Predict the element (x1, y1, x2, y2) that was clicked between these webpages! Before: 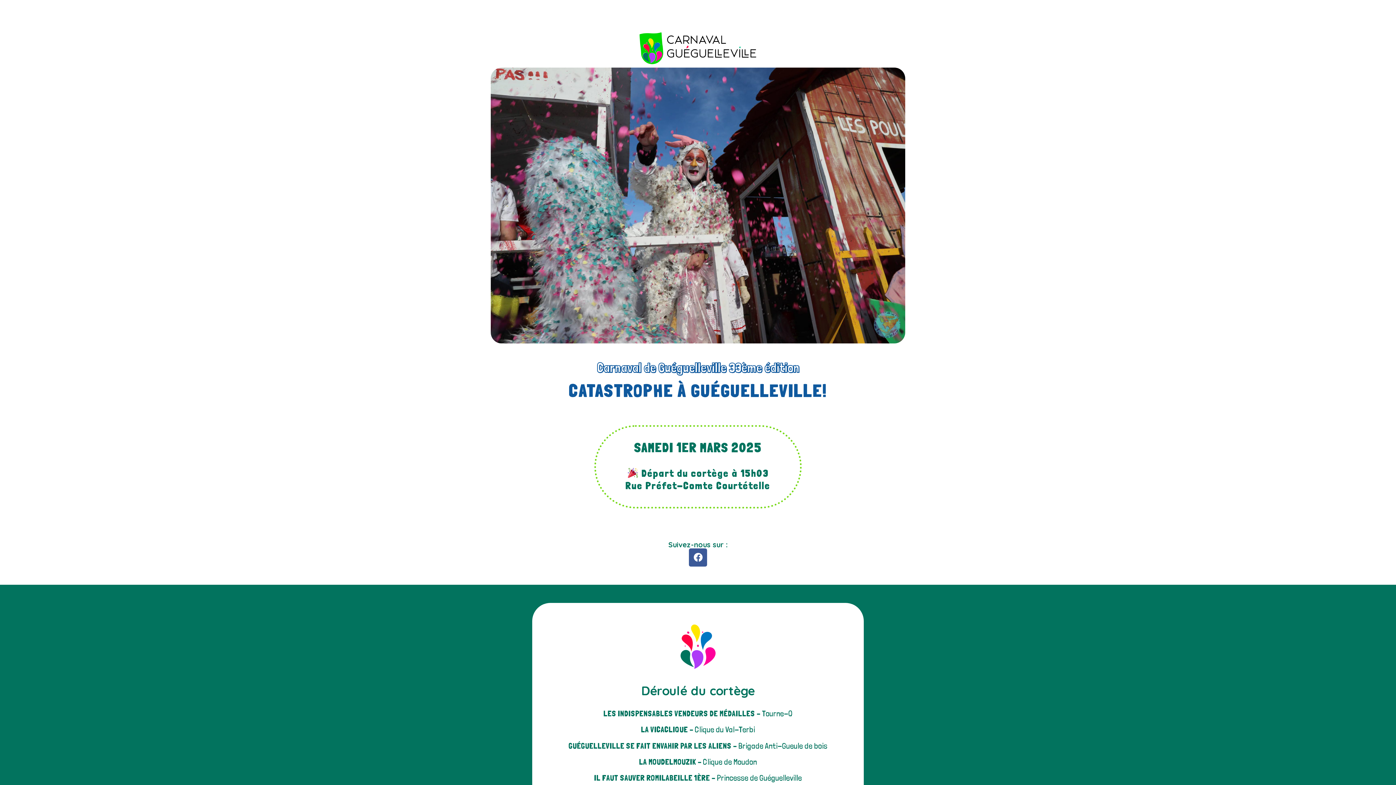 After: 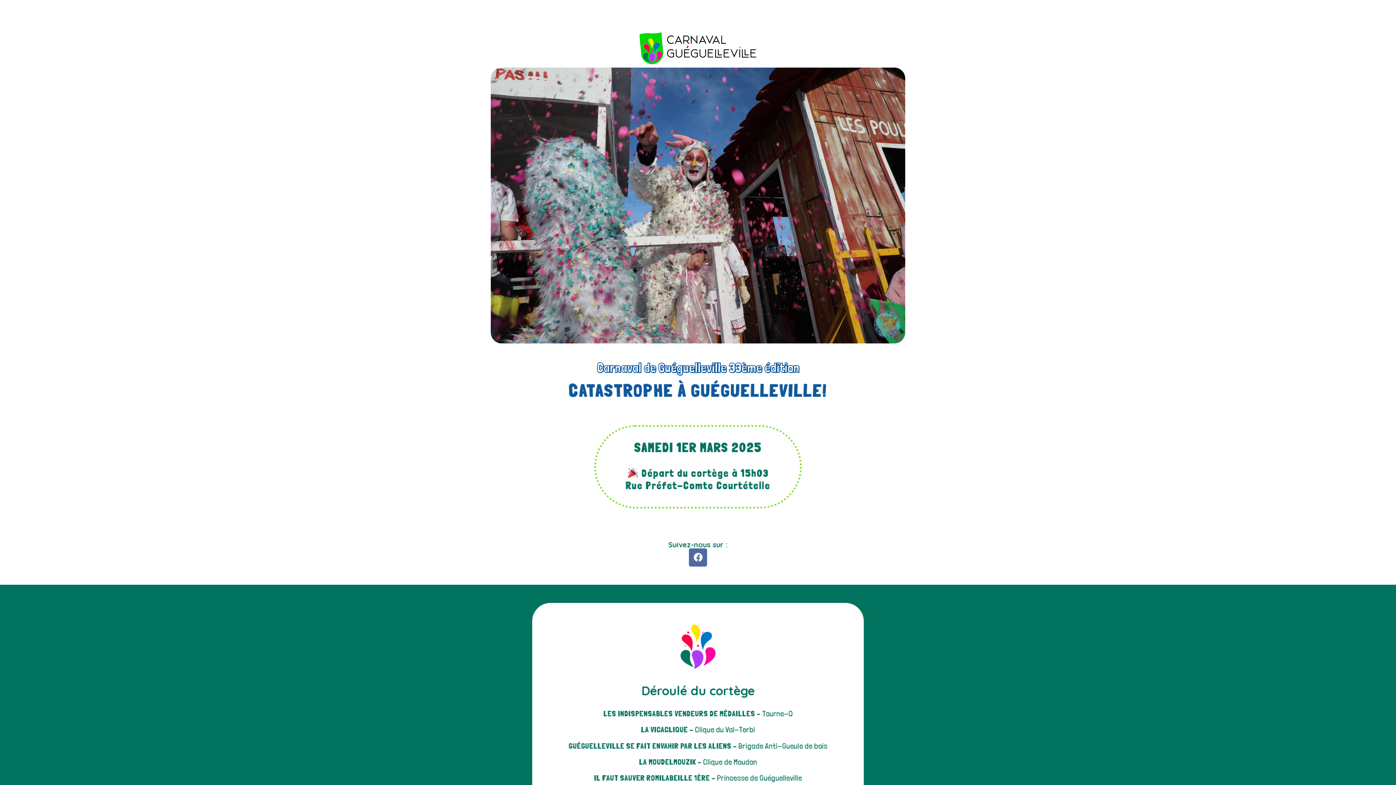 Action: label: Facebook bbox: (689, 548, 707, 566)